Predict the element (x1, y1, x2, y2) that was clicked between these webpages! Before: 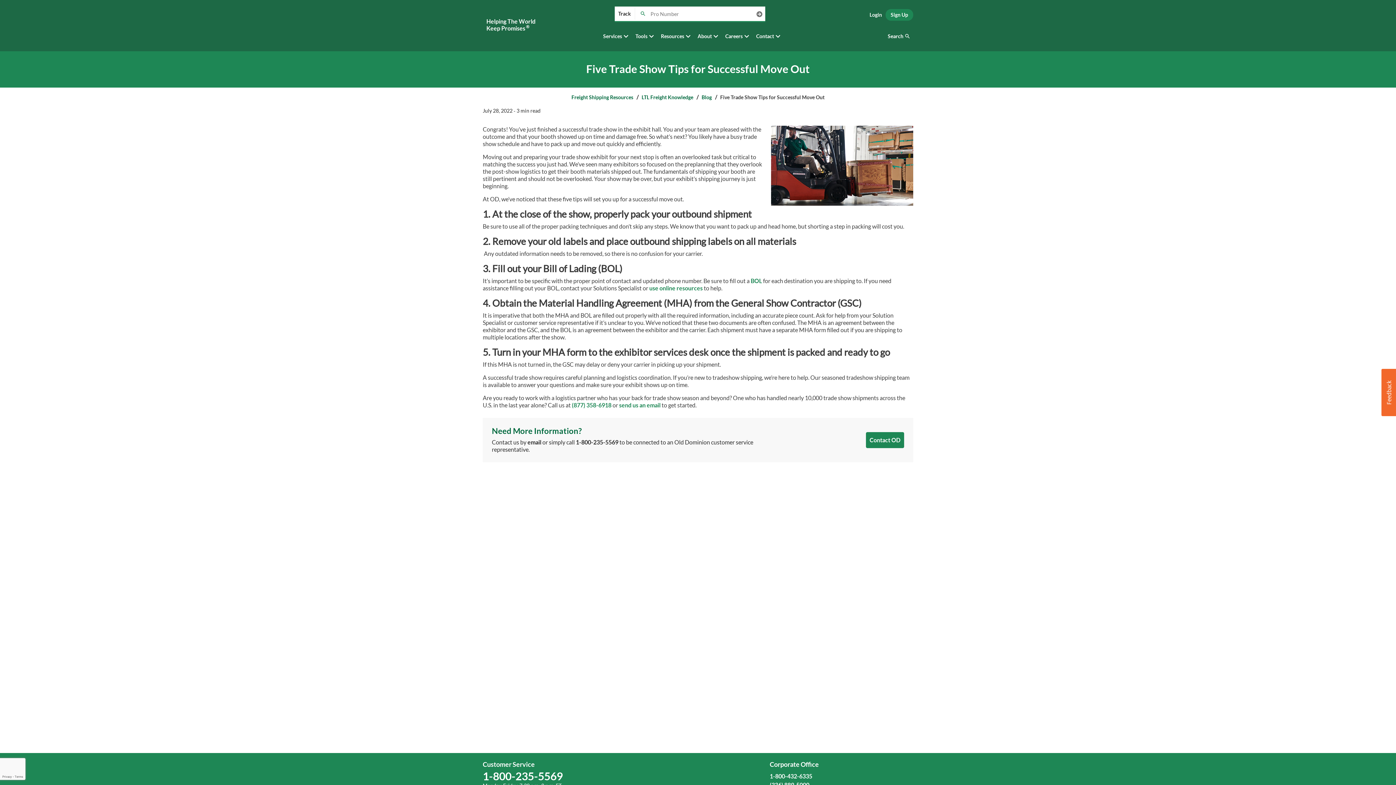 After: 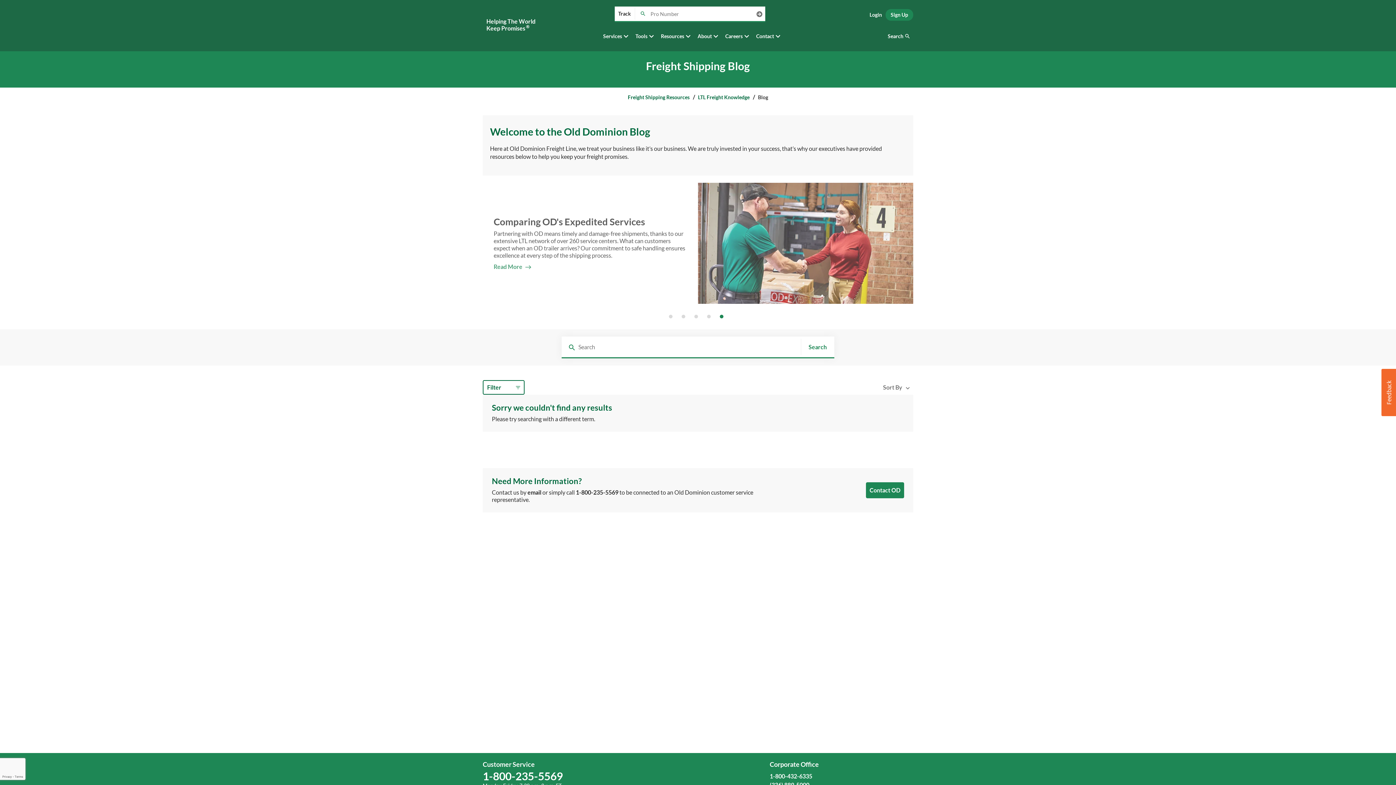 Action: bbox: (701, 94, 712, 100) label: Blog